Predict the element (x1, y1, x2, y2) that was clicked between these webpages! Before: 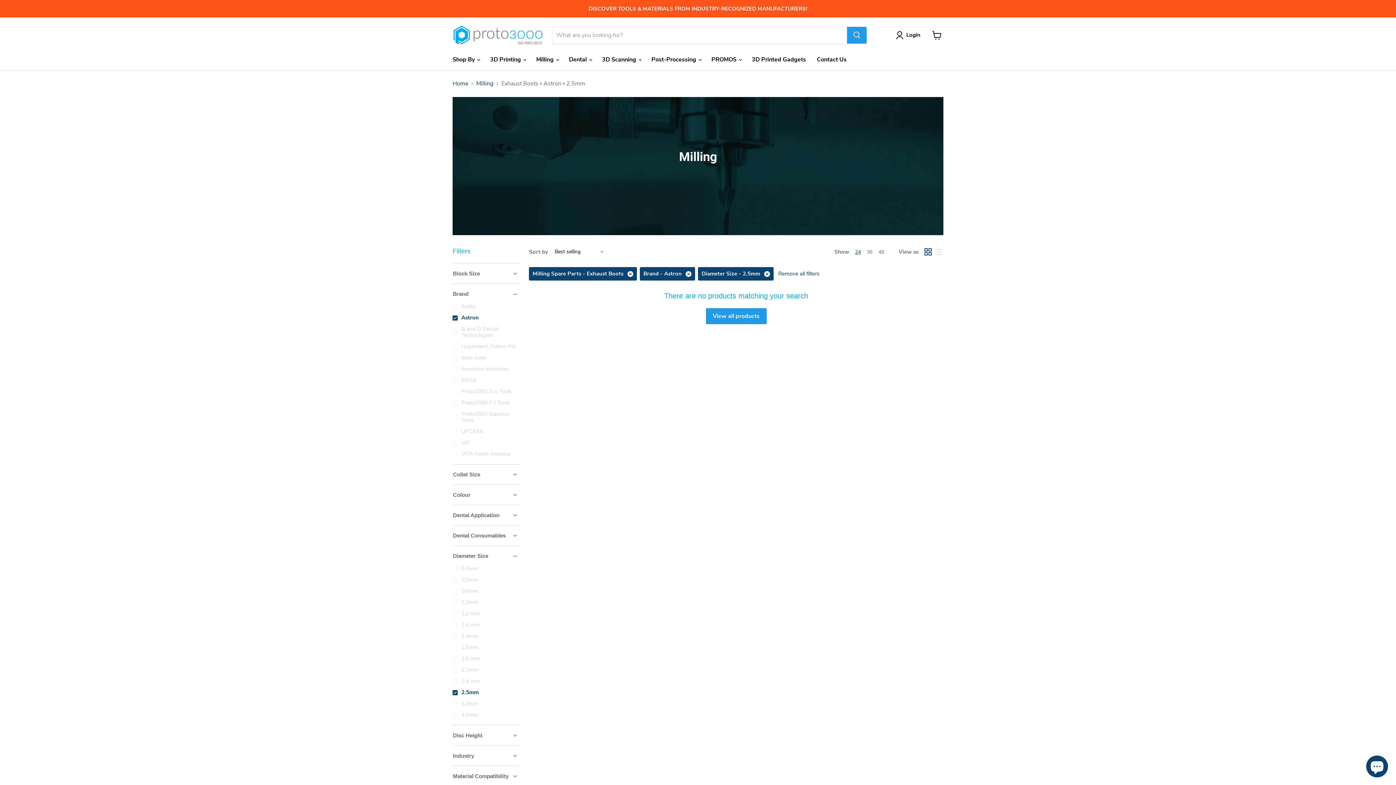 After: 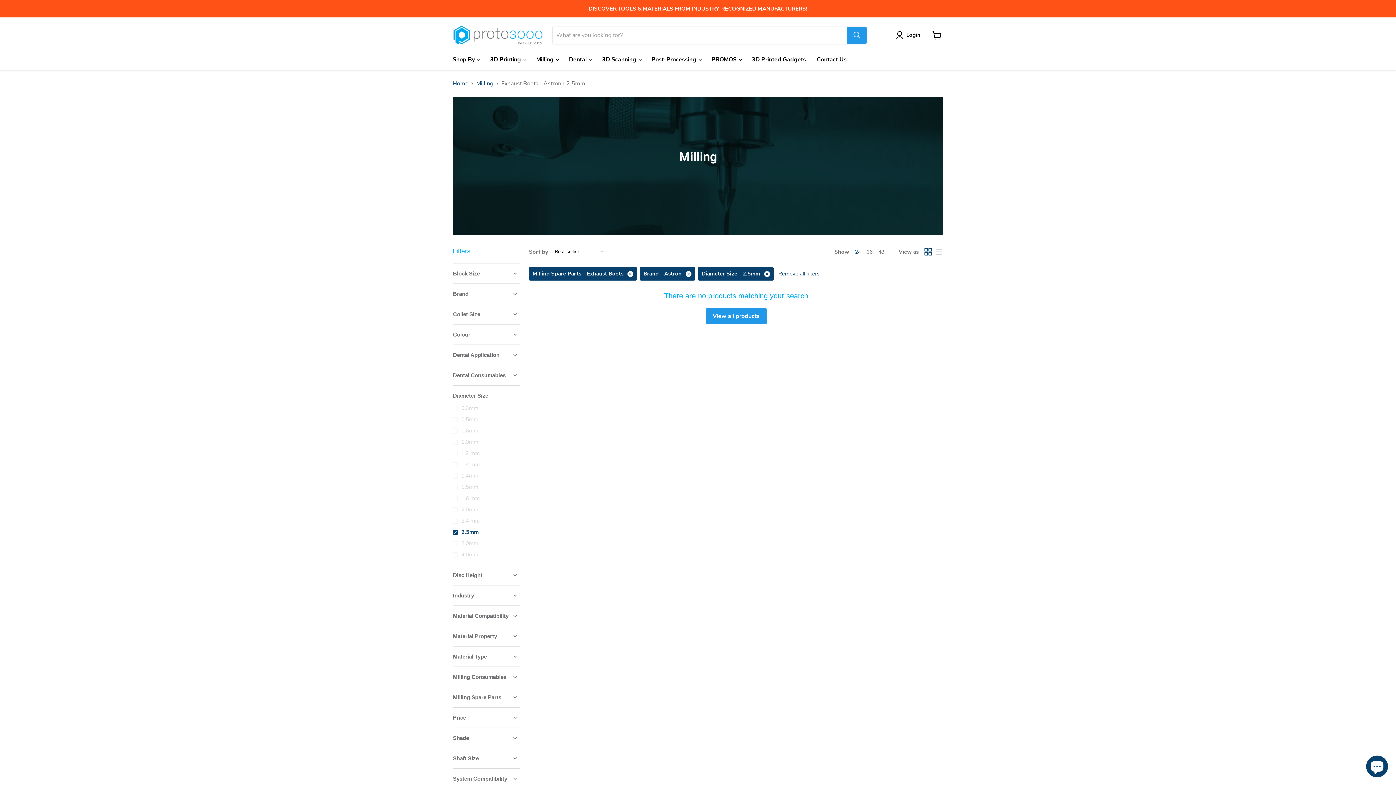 Action: label: Brand bbox: (452, 289, 520, 298)